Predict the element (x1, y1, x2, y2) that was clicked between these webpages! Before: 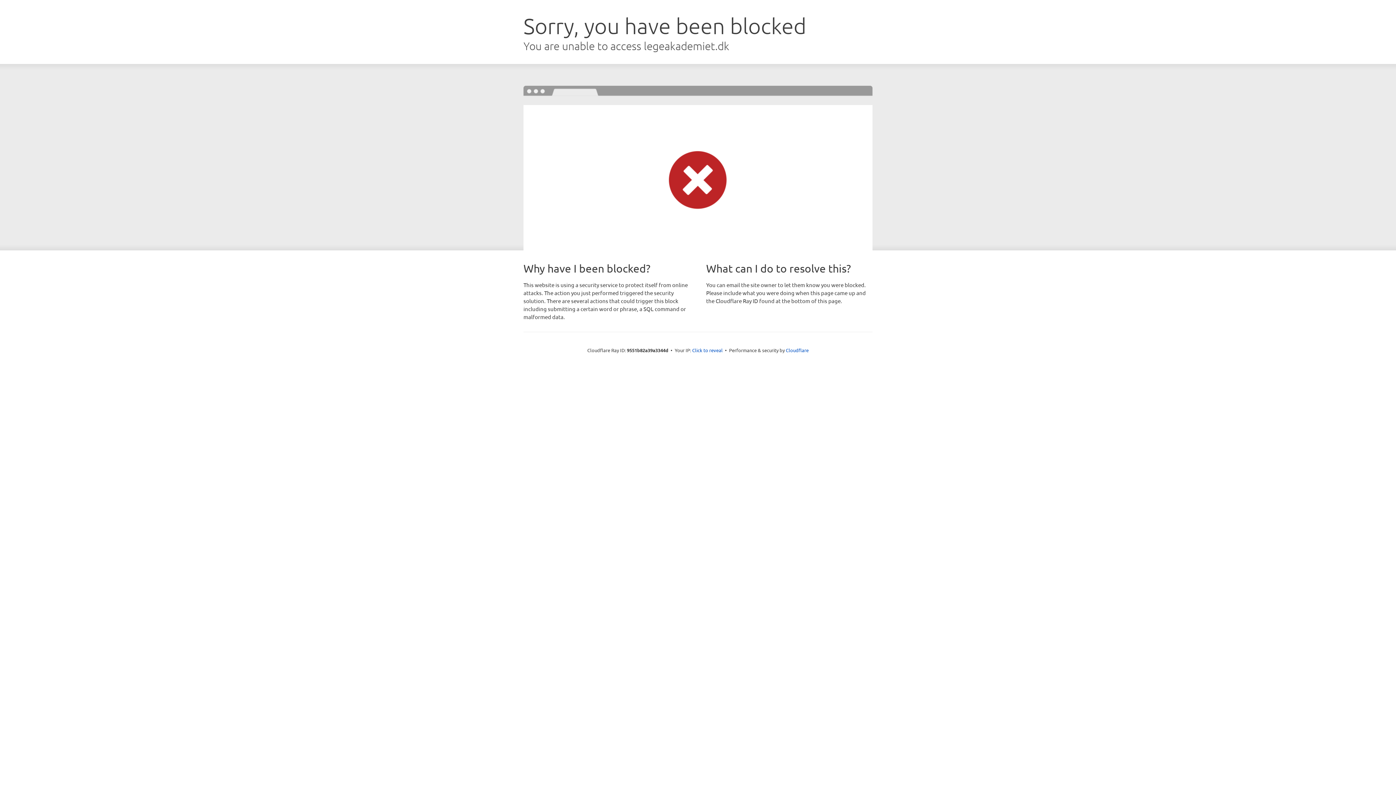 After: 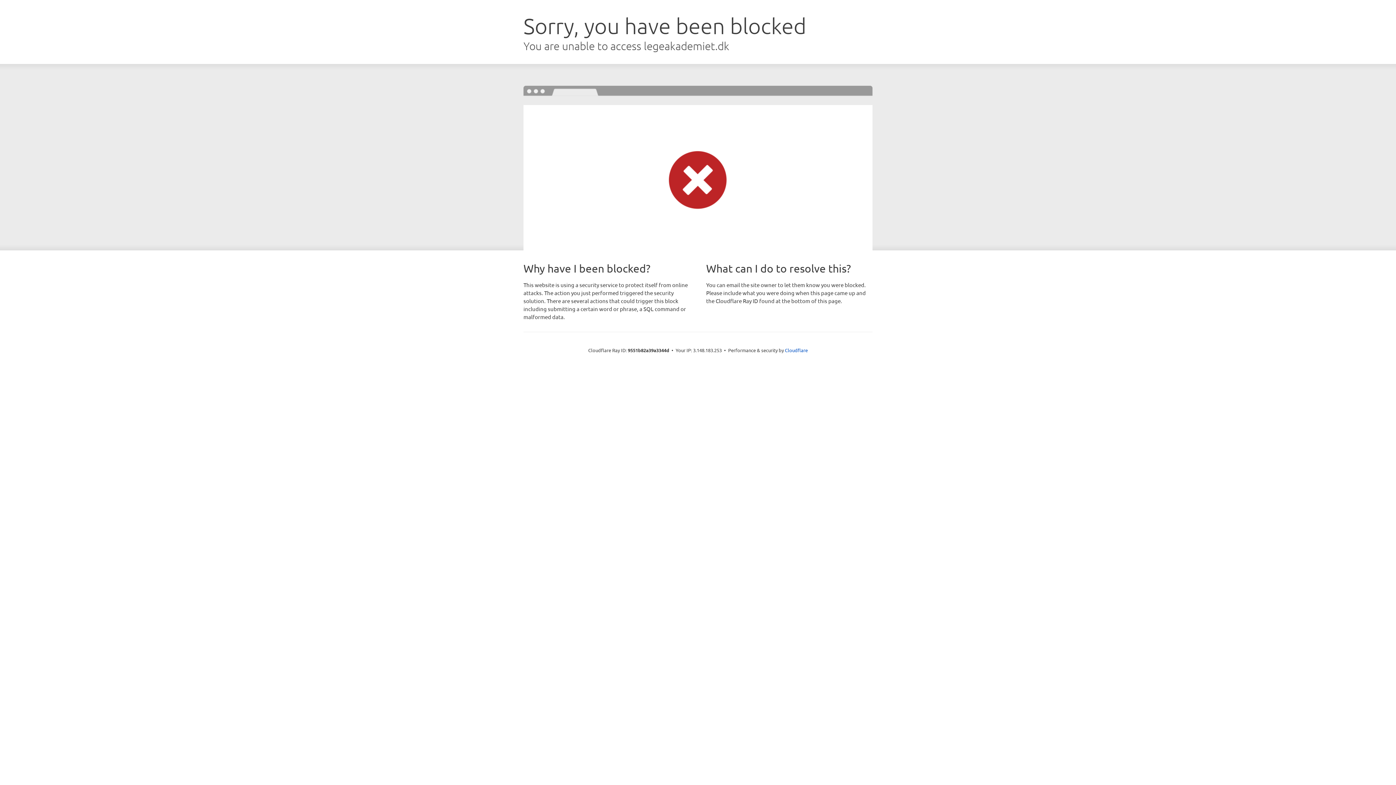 Action: bbox: (692, 346, 722, 353) label: Click to reveal